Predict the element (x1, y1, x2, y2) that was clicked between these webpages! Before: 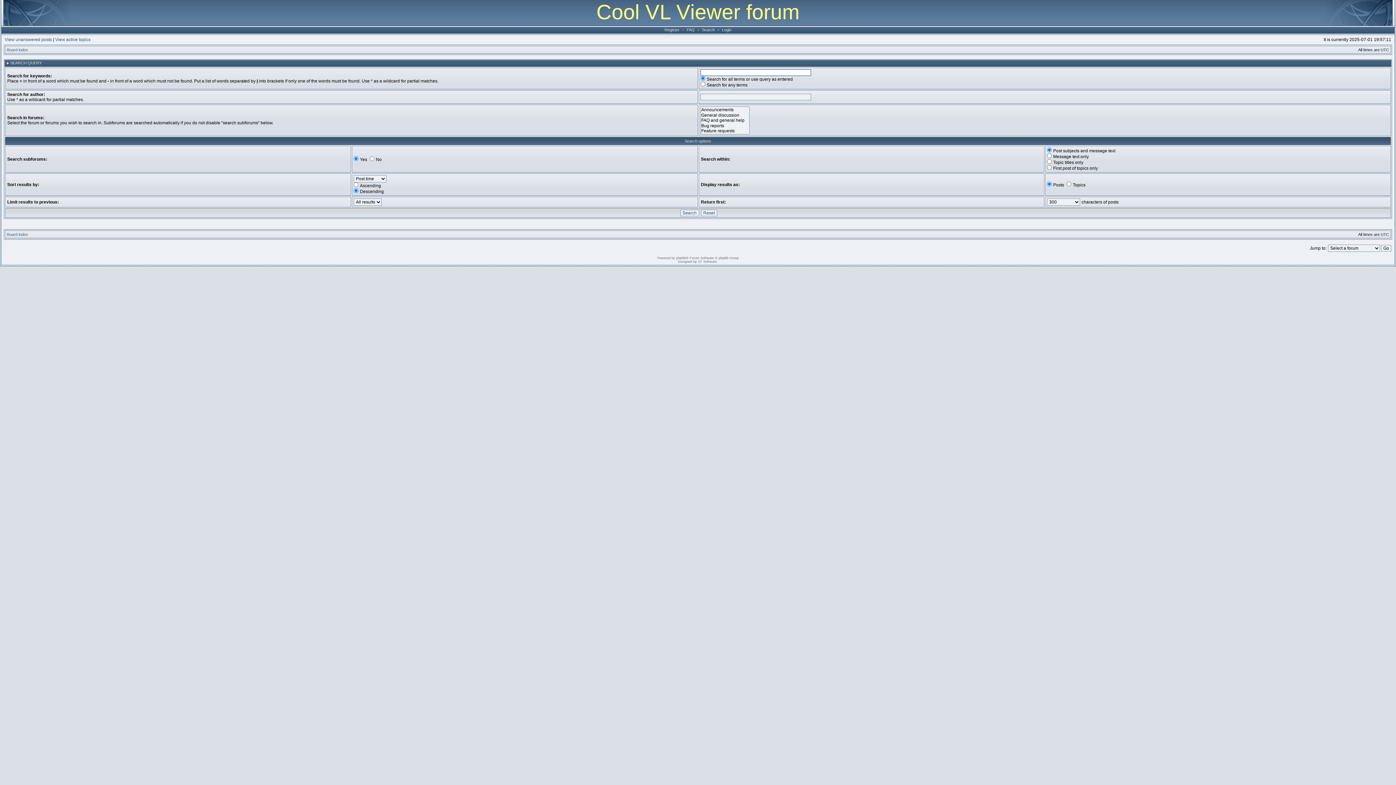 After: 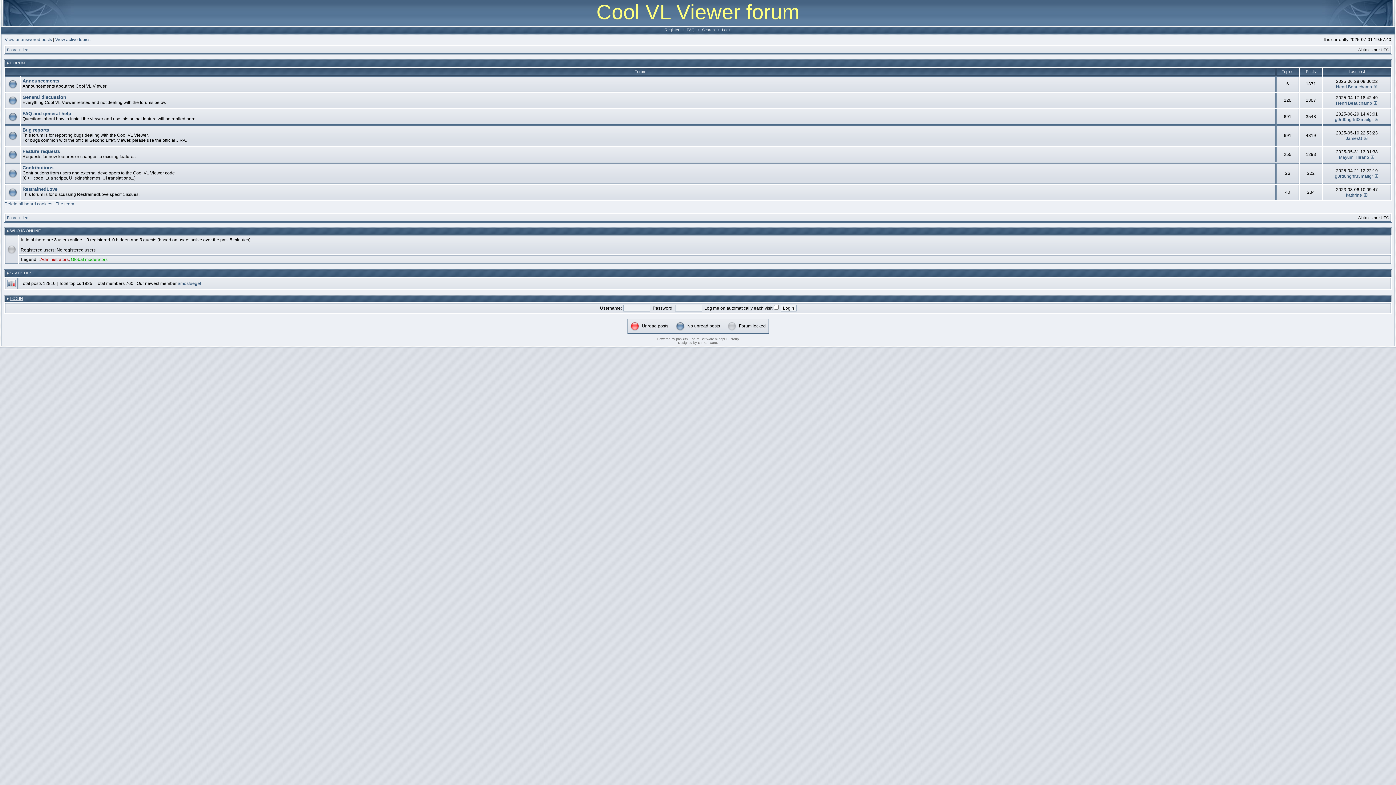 Action: label: Board index bbox: (6, 232, 28, 236)